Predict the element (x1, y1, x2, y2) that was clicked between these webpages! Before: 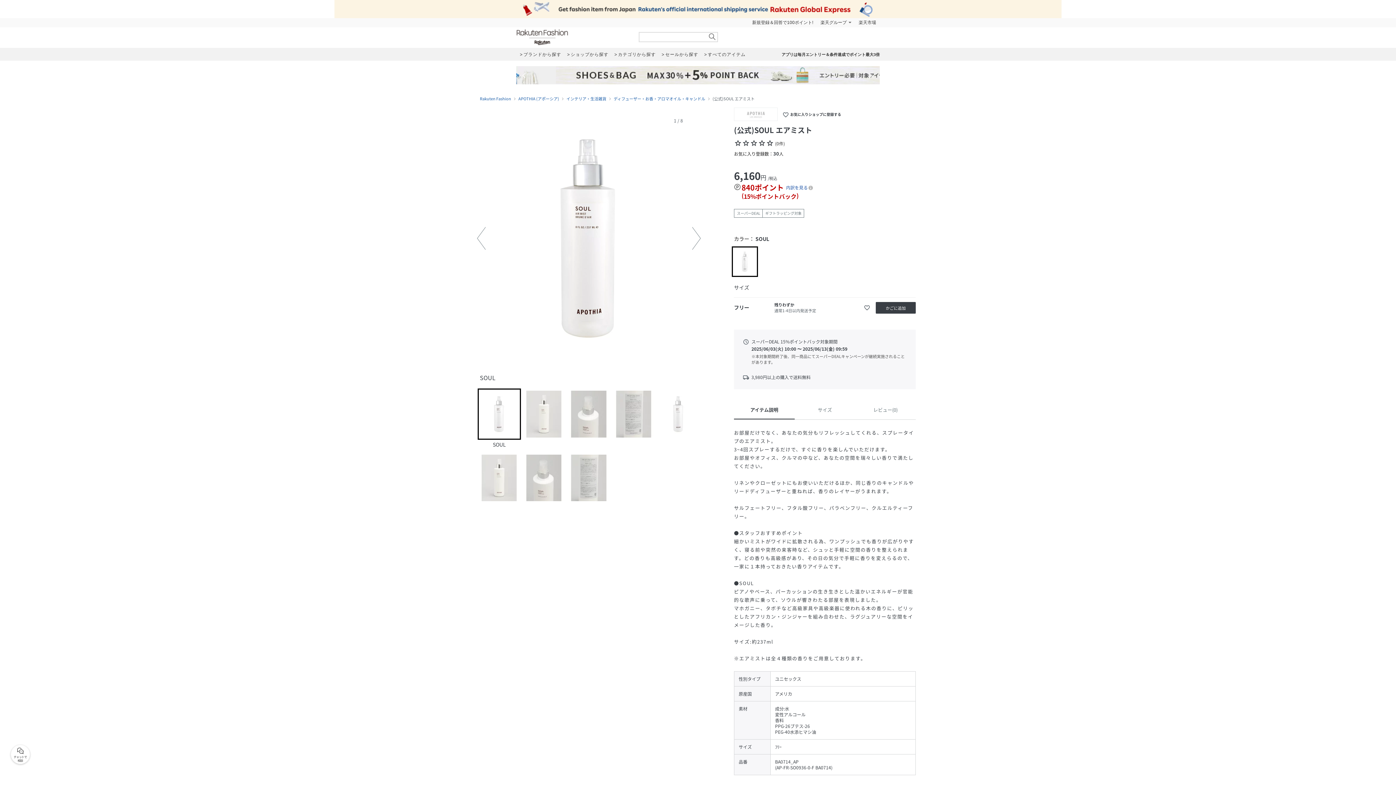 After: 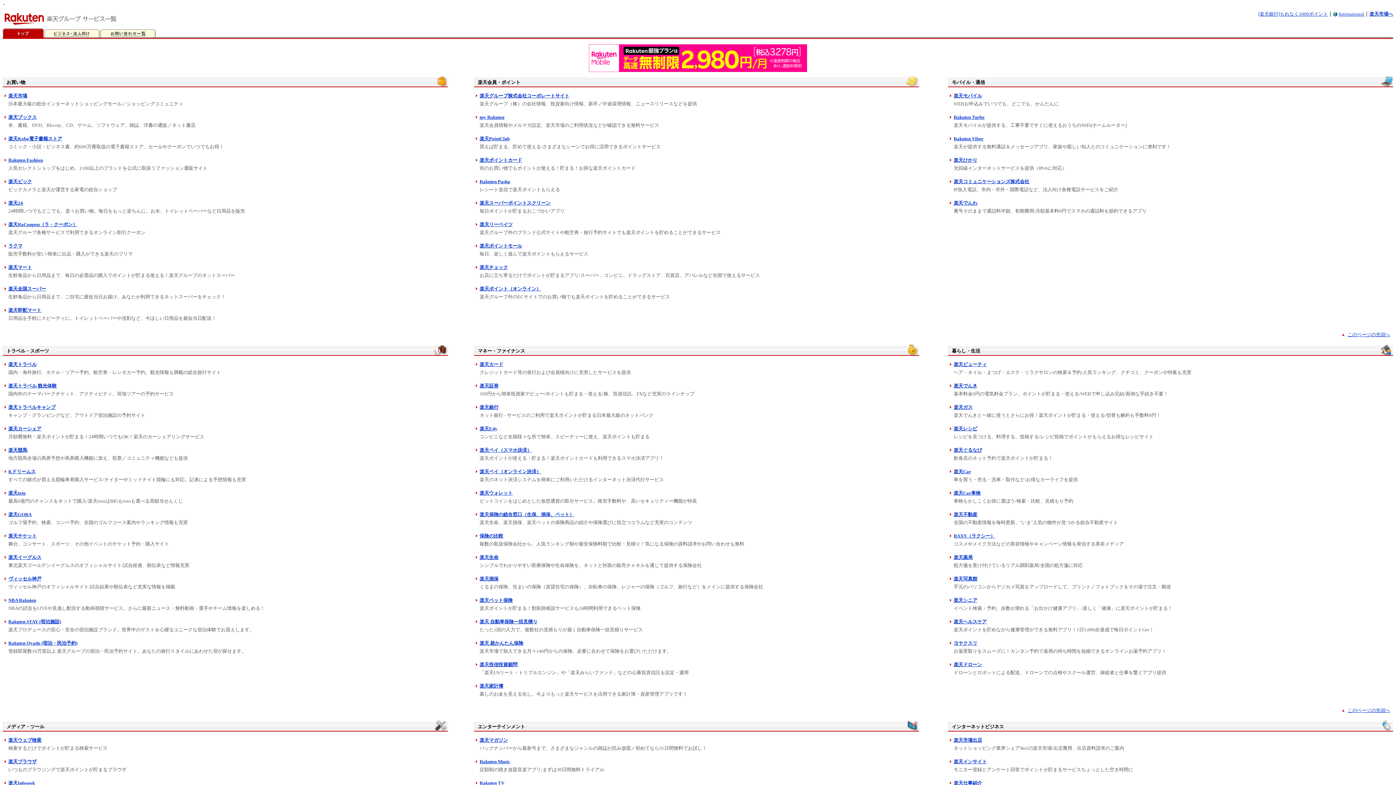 Action: bbox: (817, 18, 855, 27) label: 楽天グループ